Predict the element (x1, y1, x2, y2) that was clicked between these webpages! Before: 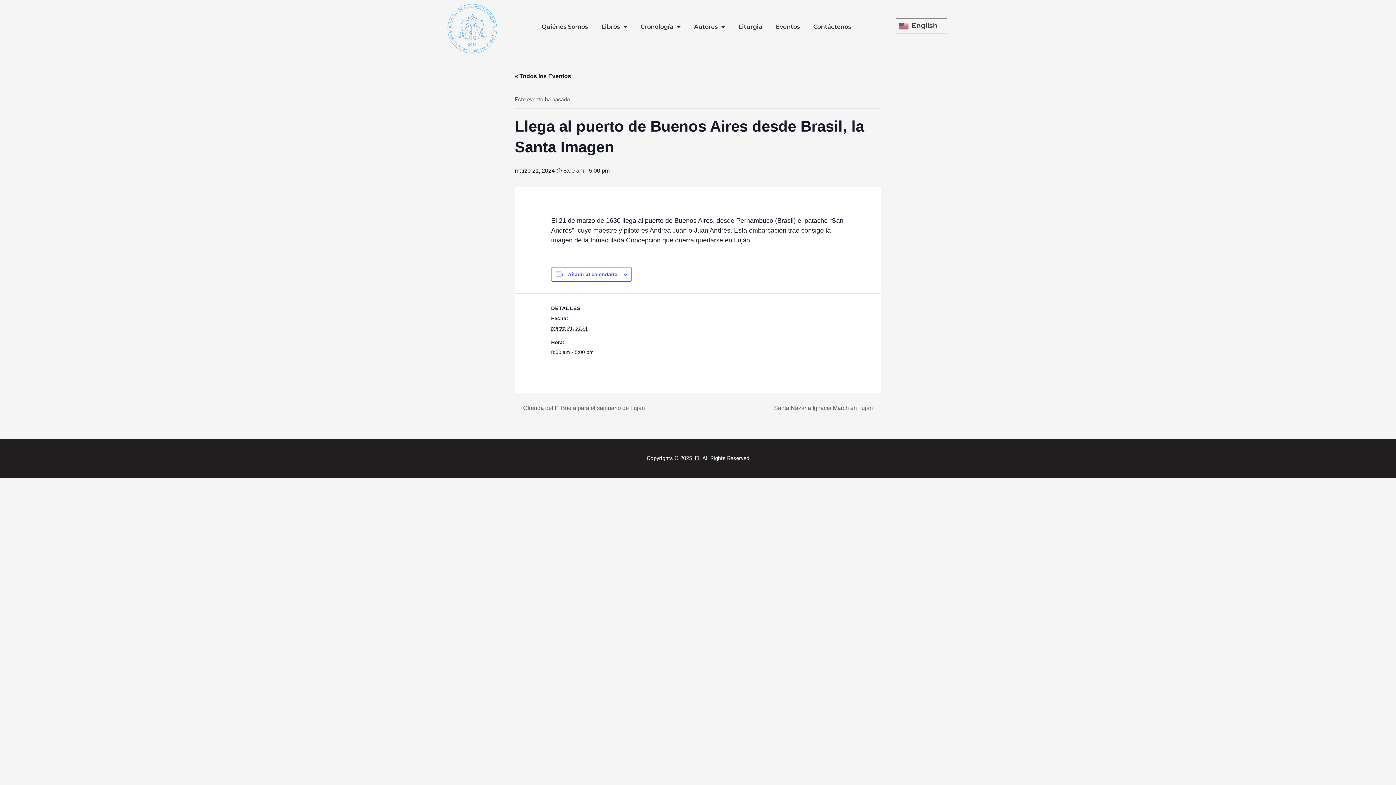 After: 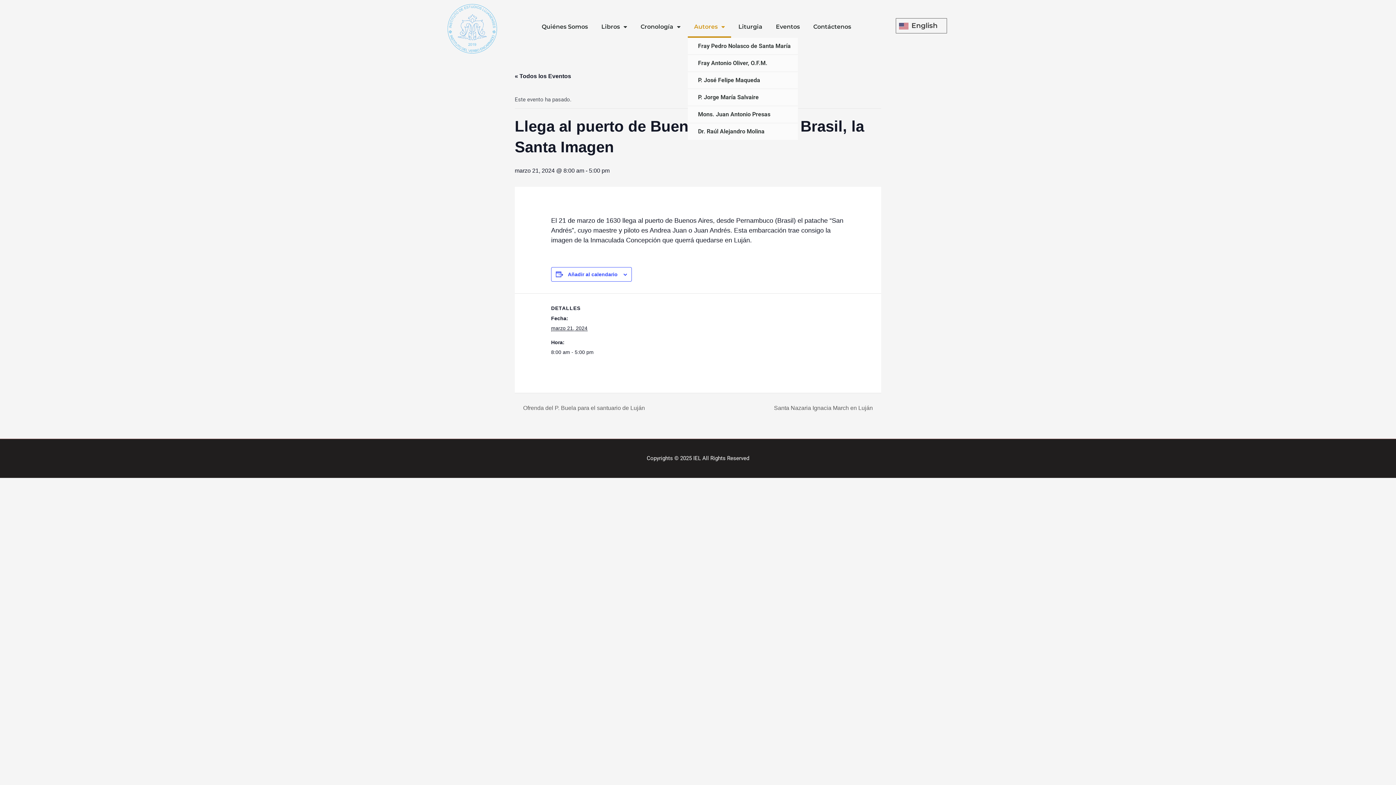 Action: label: Autores bbox: (688, 16, 731, 37)